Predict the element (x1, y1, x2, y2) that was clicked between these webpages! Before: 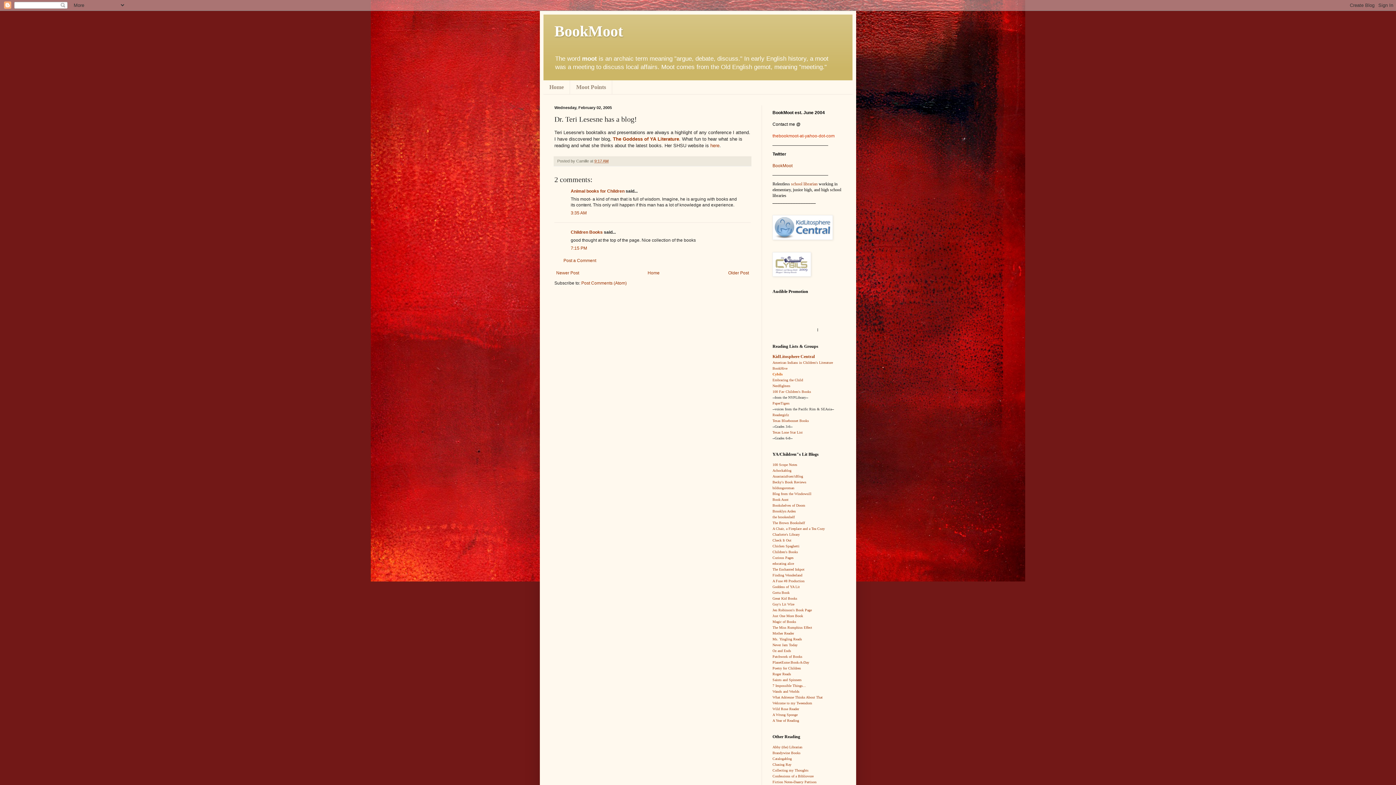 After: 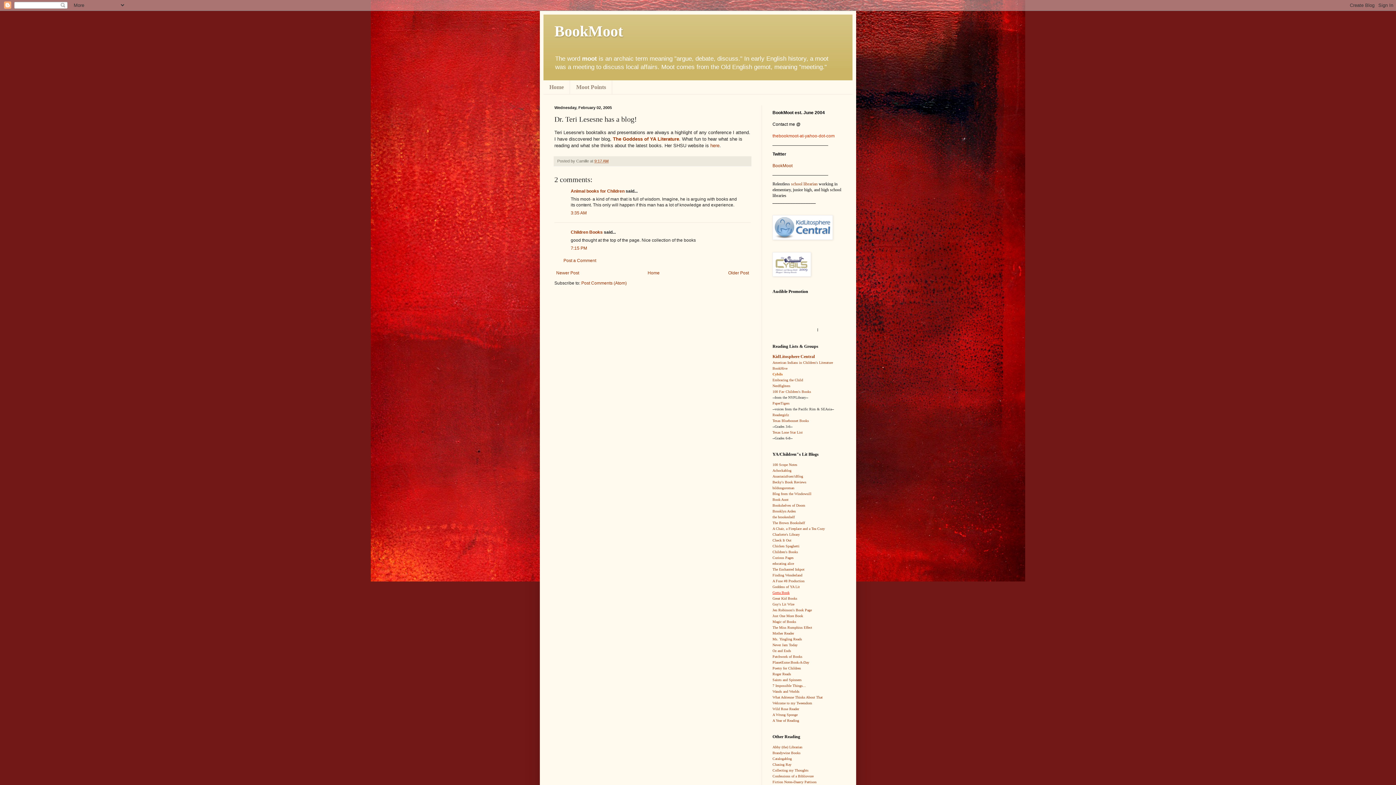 Action: label: Gotta Book bbox: (772, 590, 789, 594)